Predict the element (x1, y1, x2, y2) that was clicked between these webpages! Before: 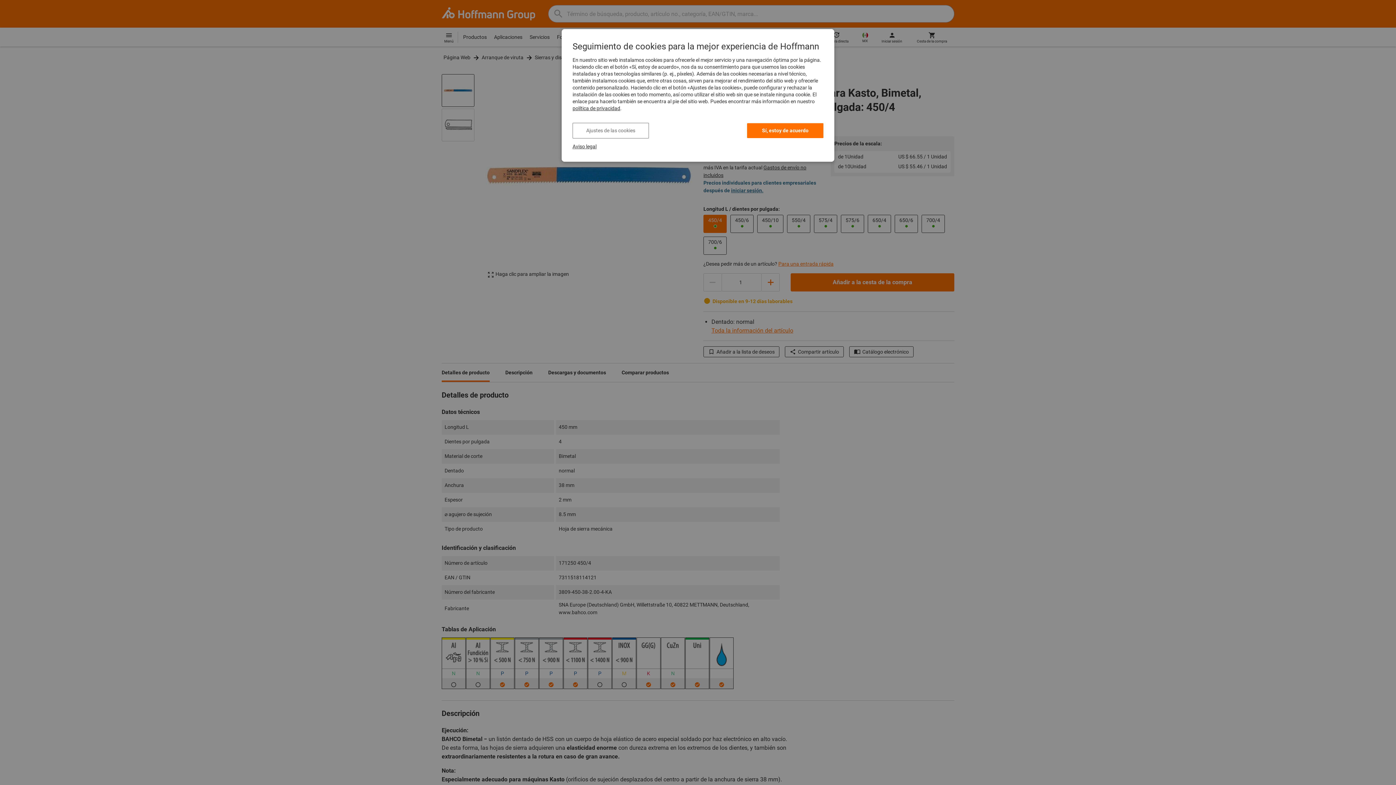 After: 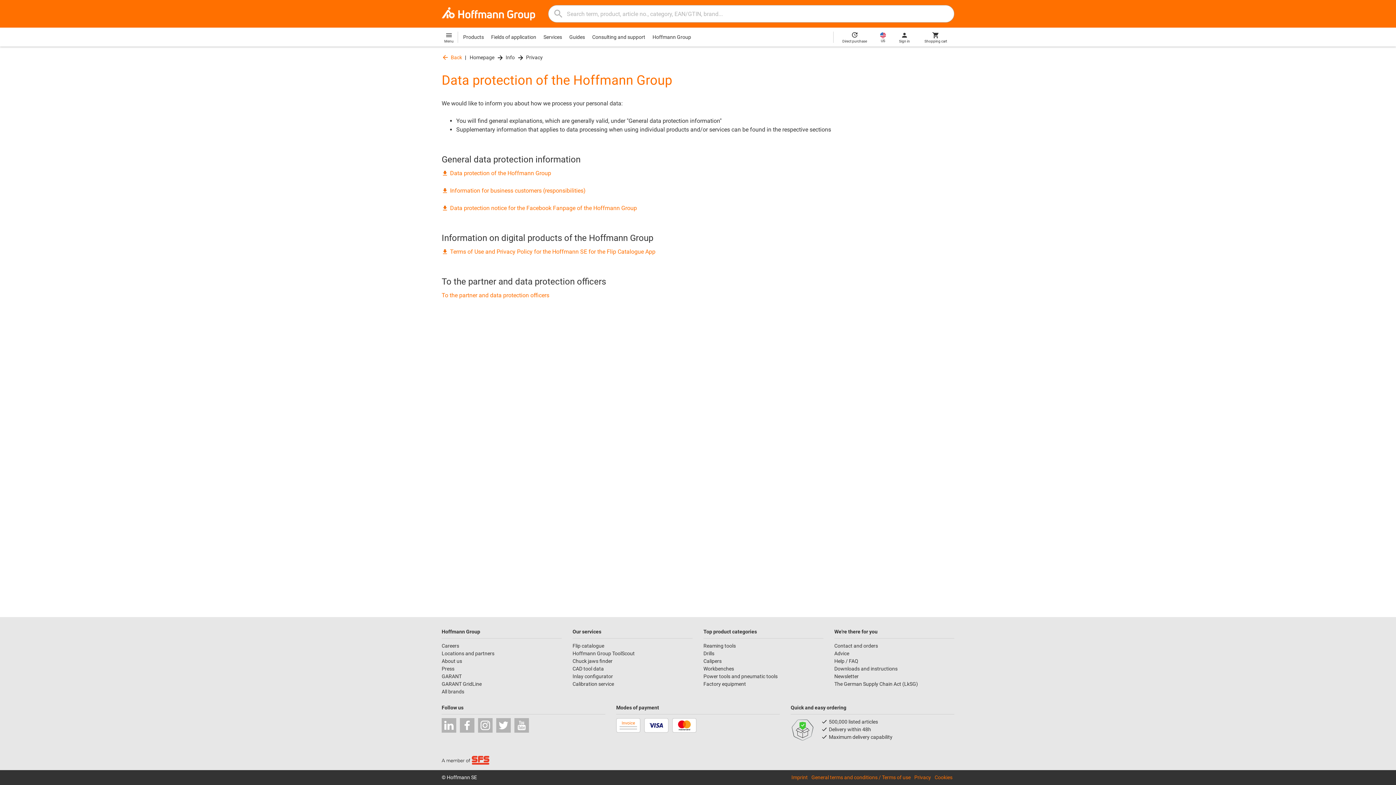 Action: bbox: (572, 105, 620, 111) label: política de privacidad